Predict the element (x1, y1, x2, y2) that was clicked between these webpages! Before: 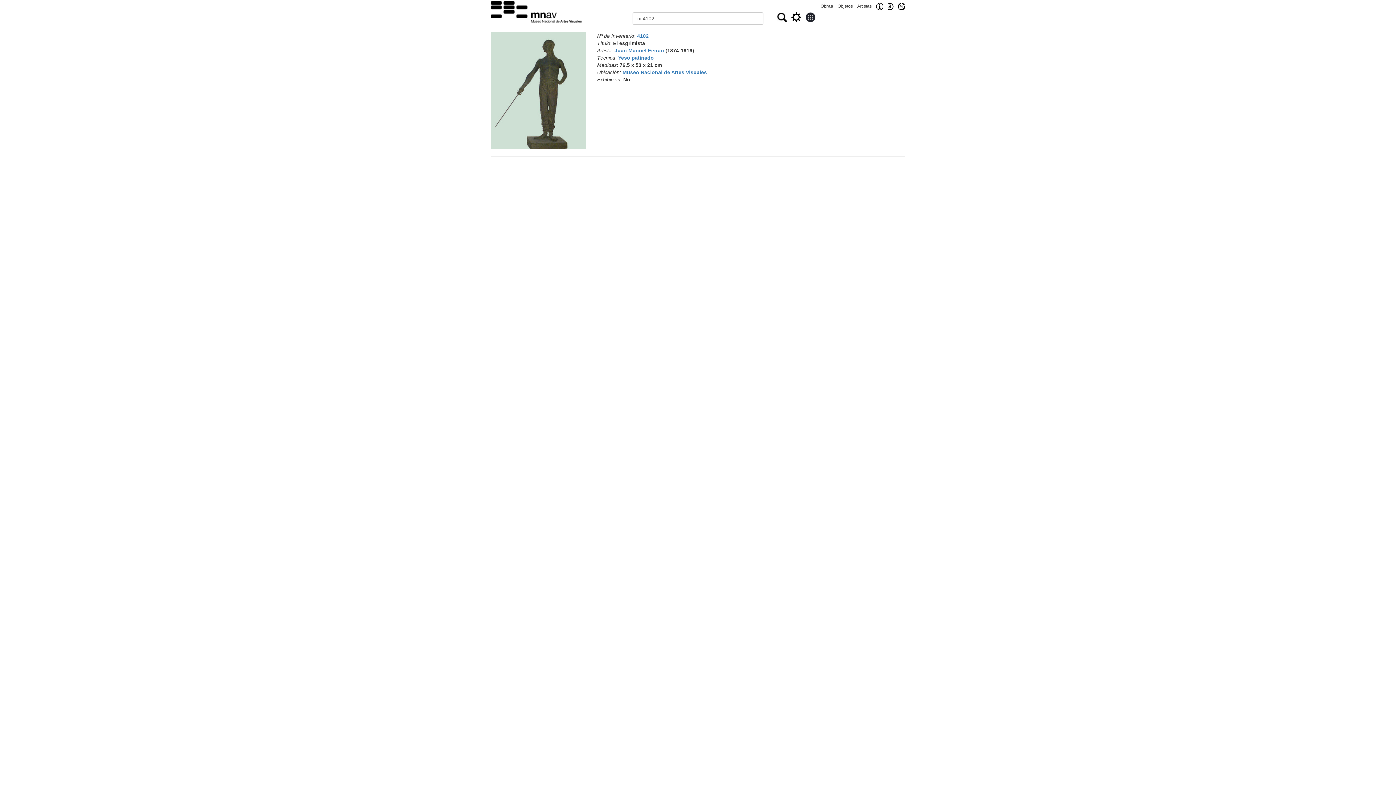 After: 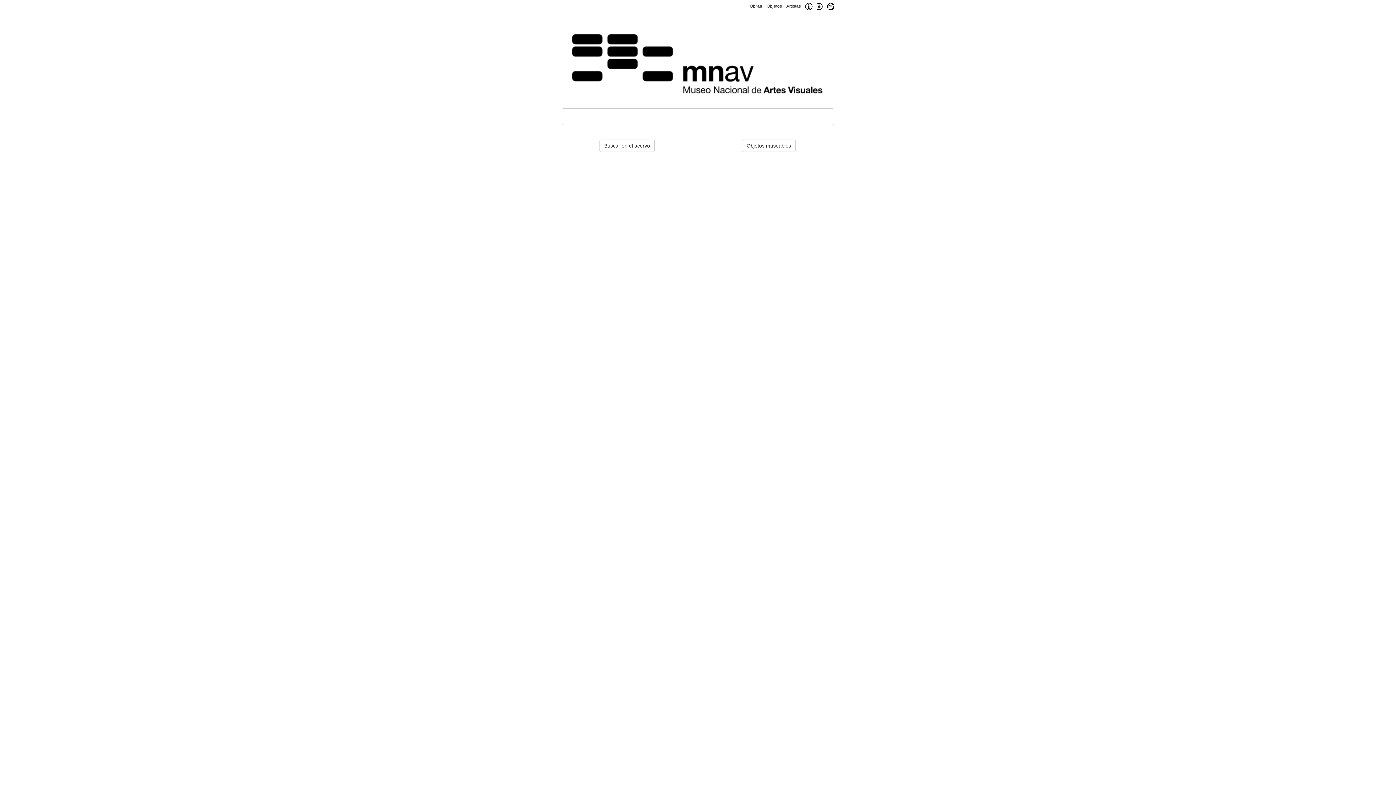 Action: bbox: (490, 8, 581, 14)